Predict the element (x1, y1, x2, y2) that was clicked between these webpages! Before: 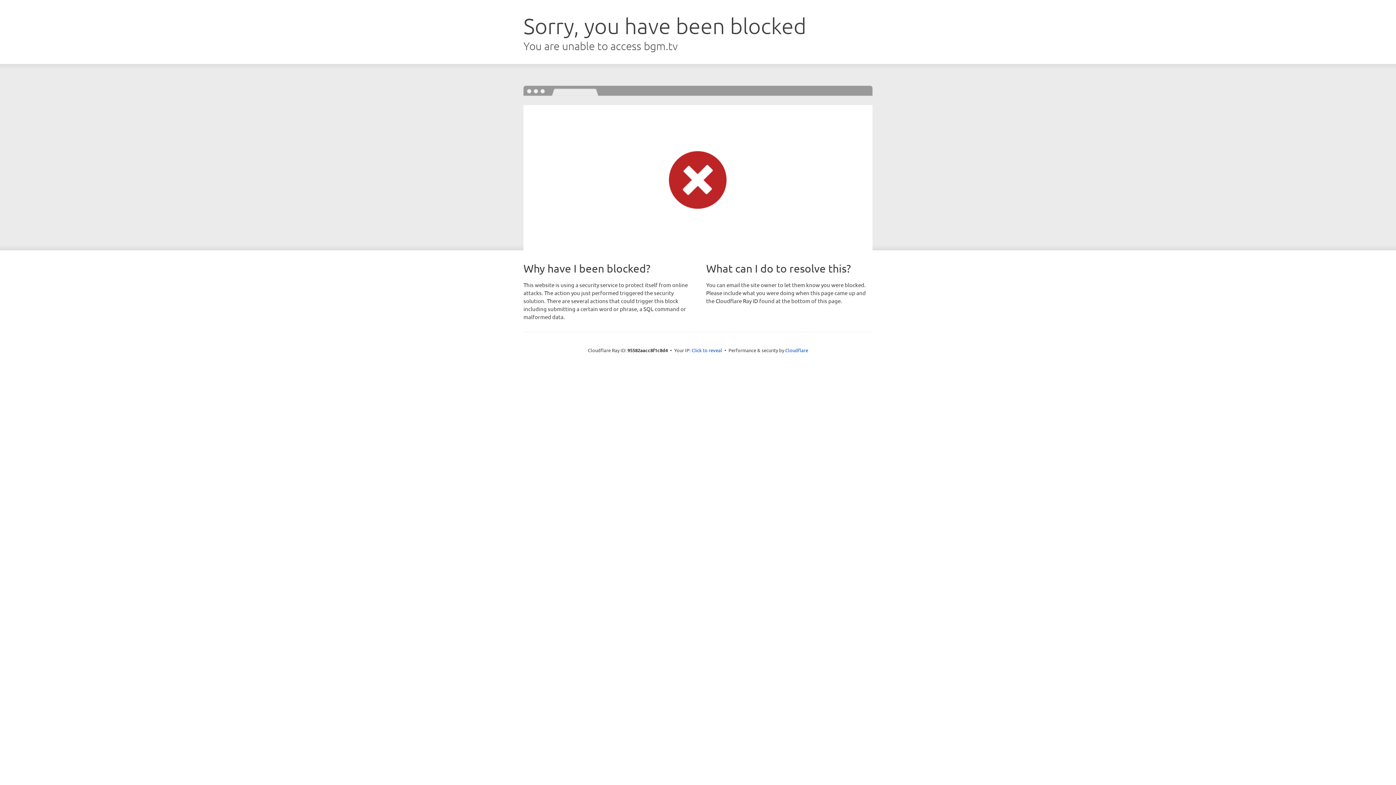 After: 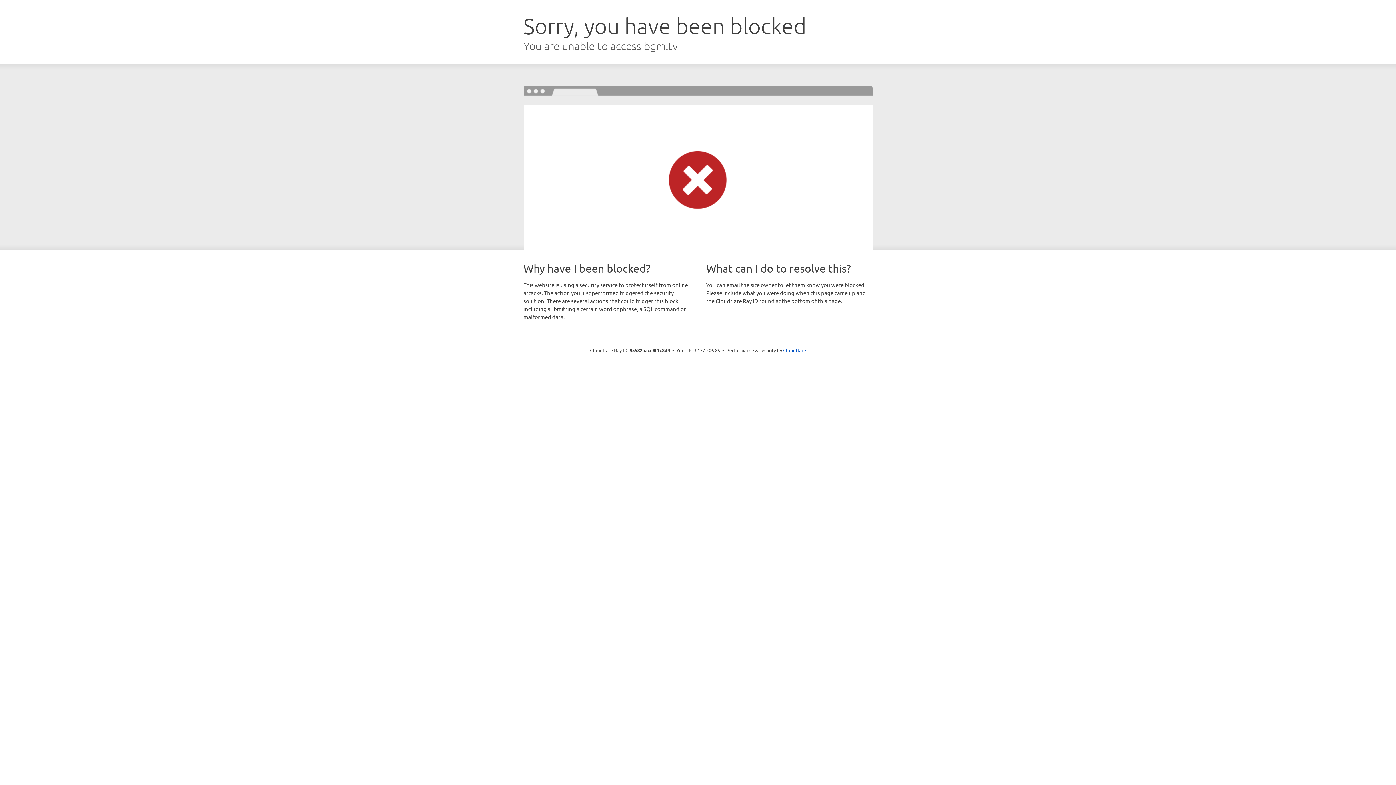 Action: bbox: (691, 346, 722, 353) label: Click to reveal